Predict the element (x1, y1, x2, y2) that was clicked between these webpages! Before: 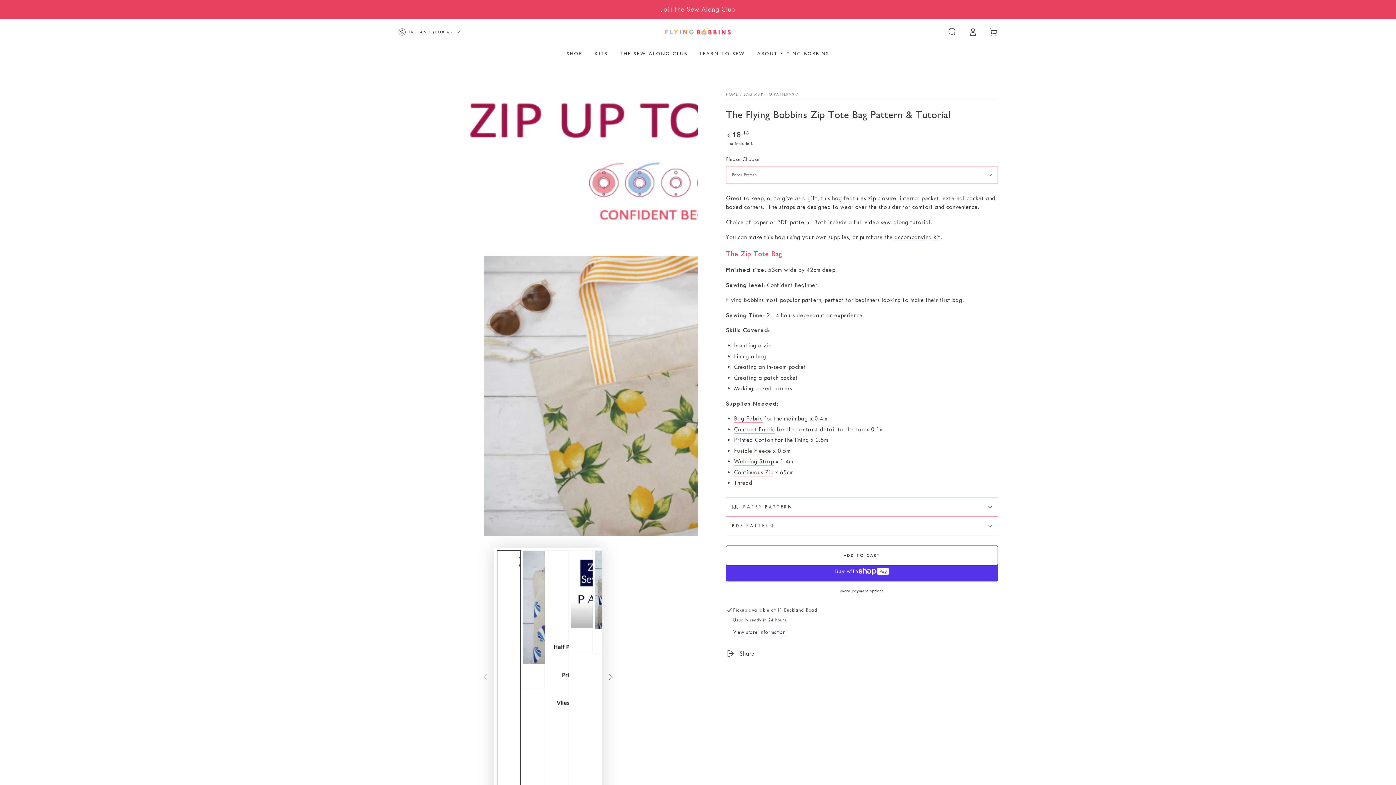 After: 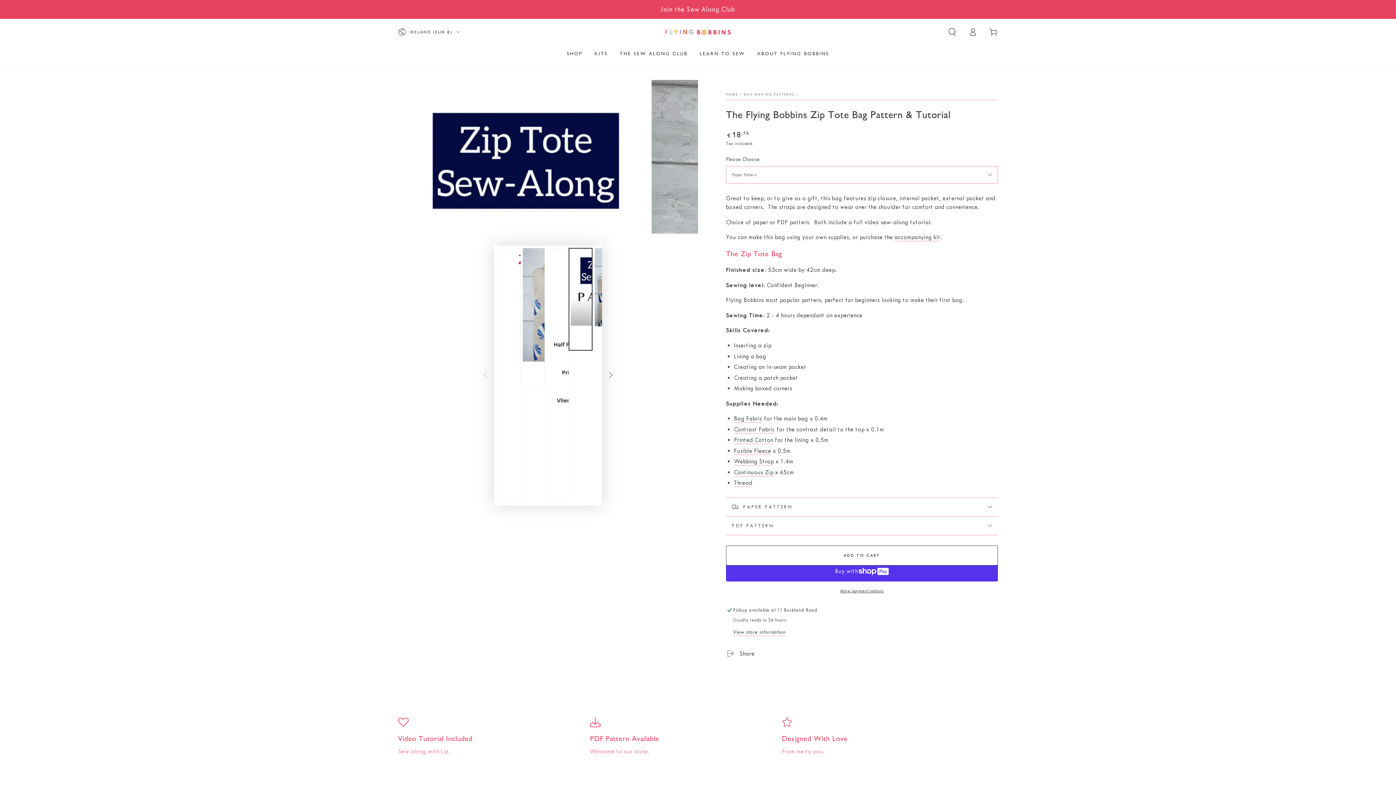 Action: label: Load image 4 in gallery view bbox: (568, 550, 592, 653)